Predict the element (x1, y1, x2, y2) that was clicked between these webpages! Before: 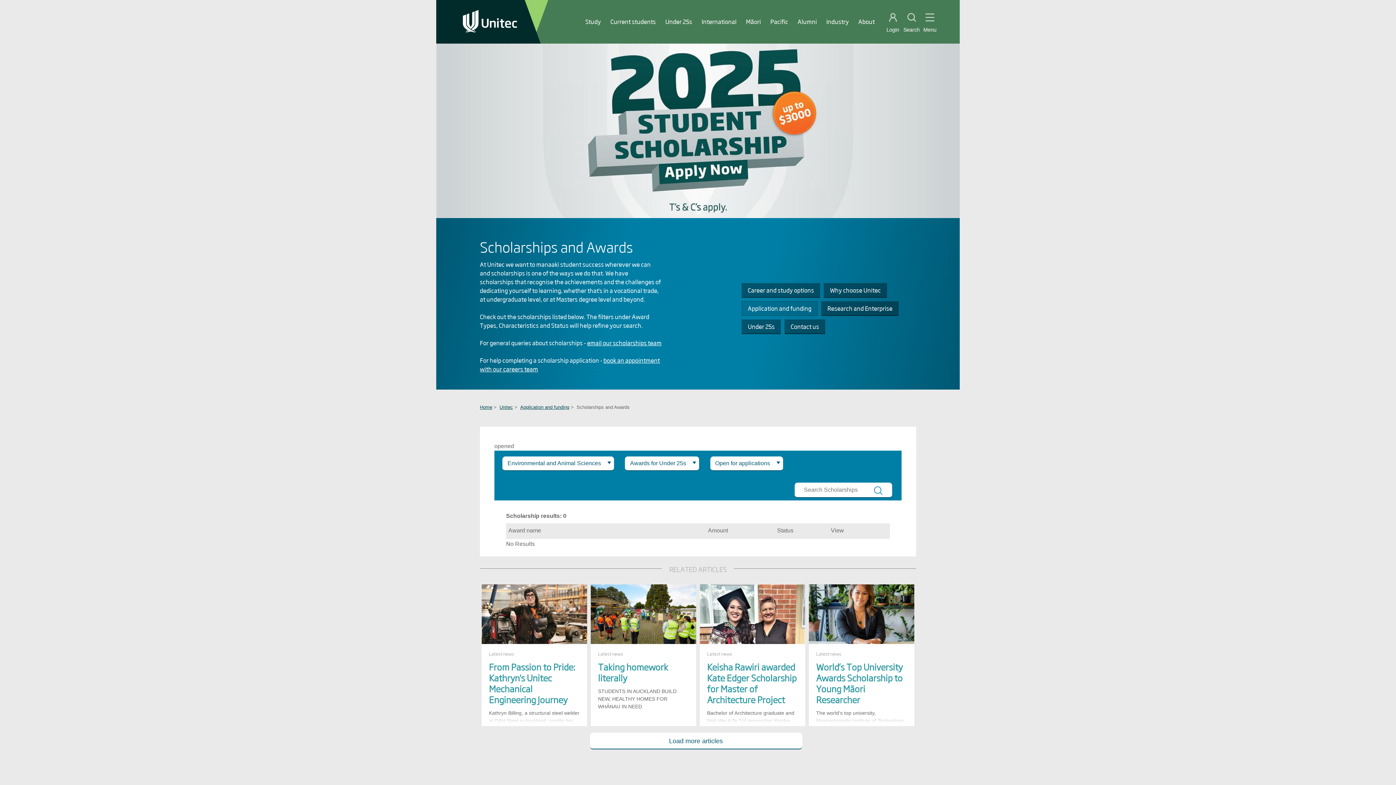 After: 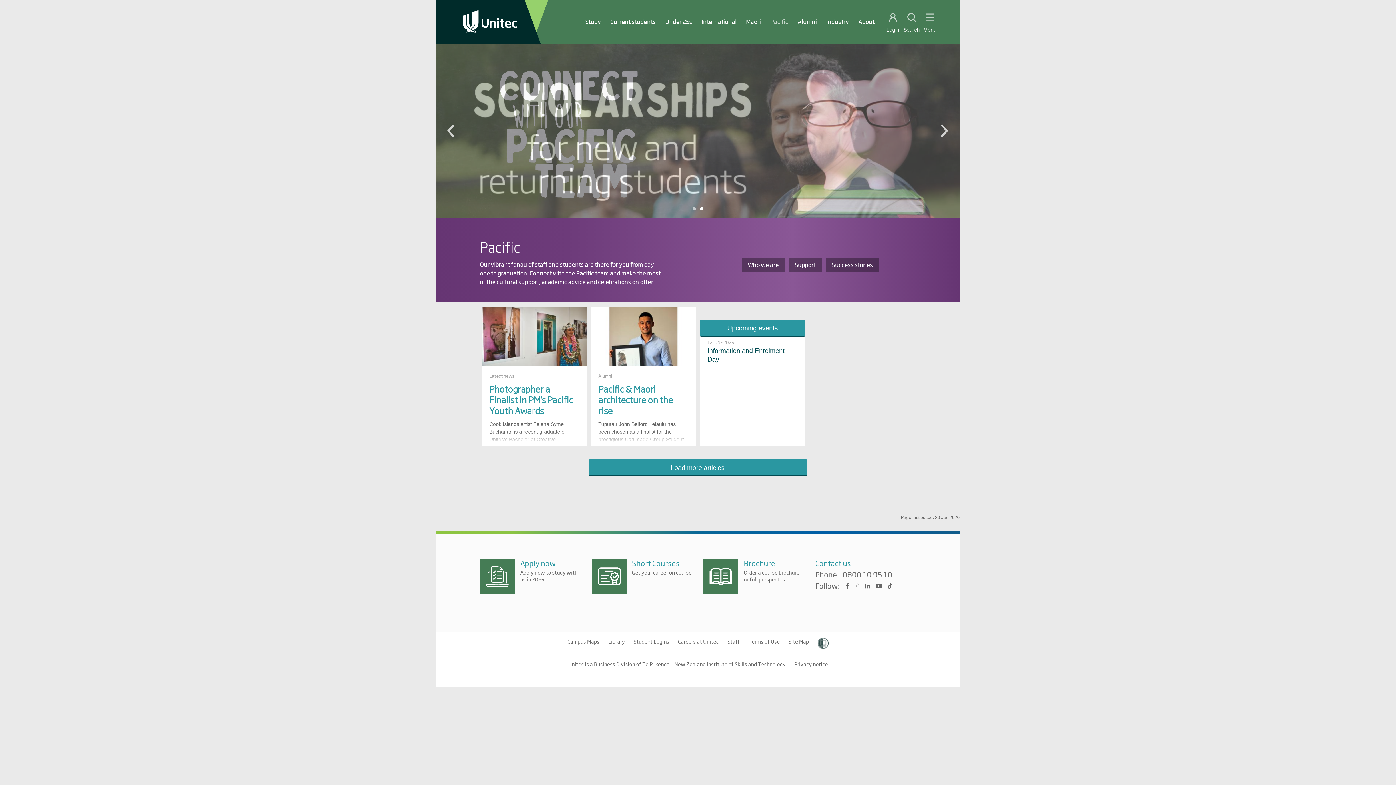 Action: bbox: (770, 17, 788, 25) label: Pacific